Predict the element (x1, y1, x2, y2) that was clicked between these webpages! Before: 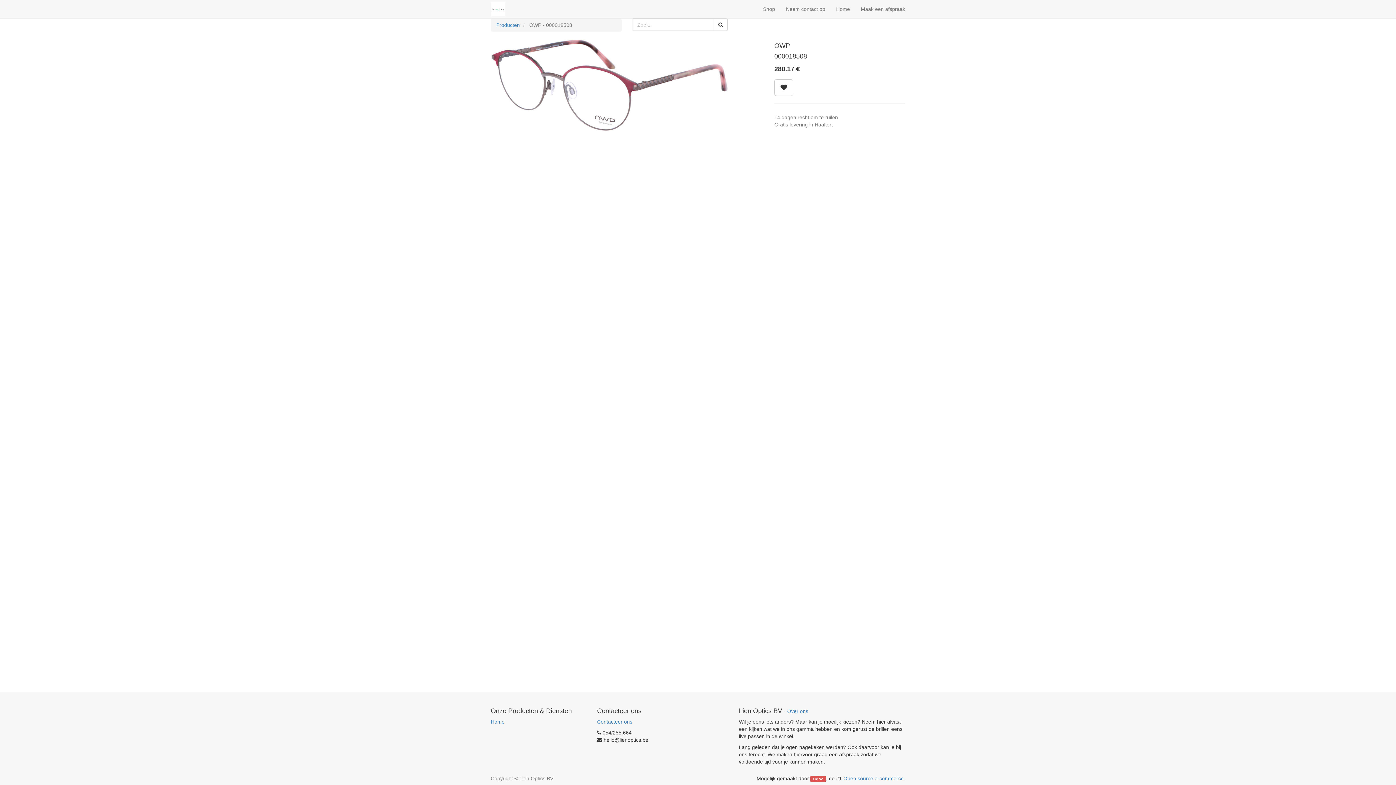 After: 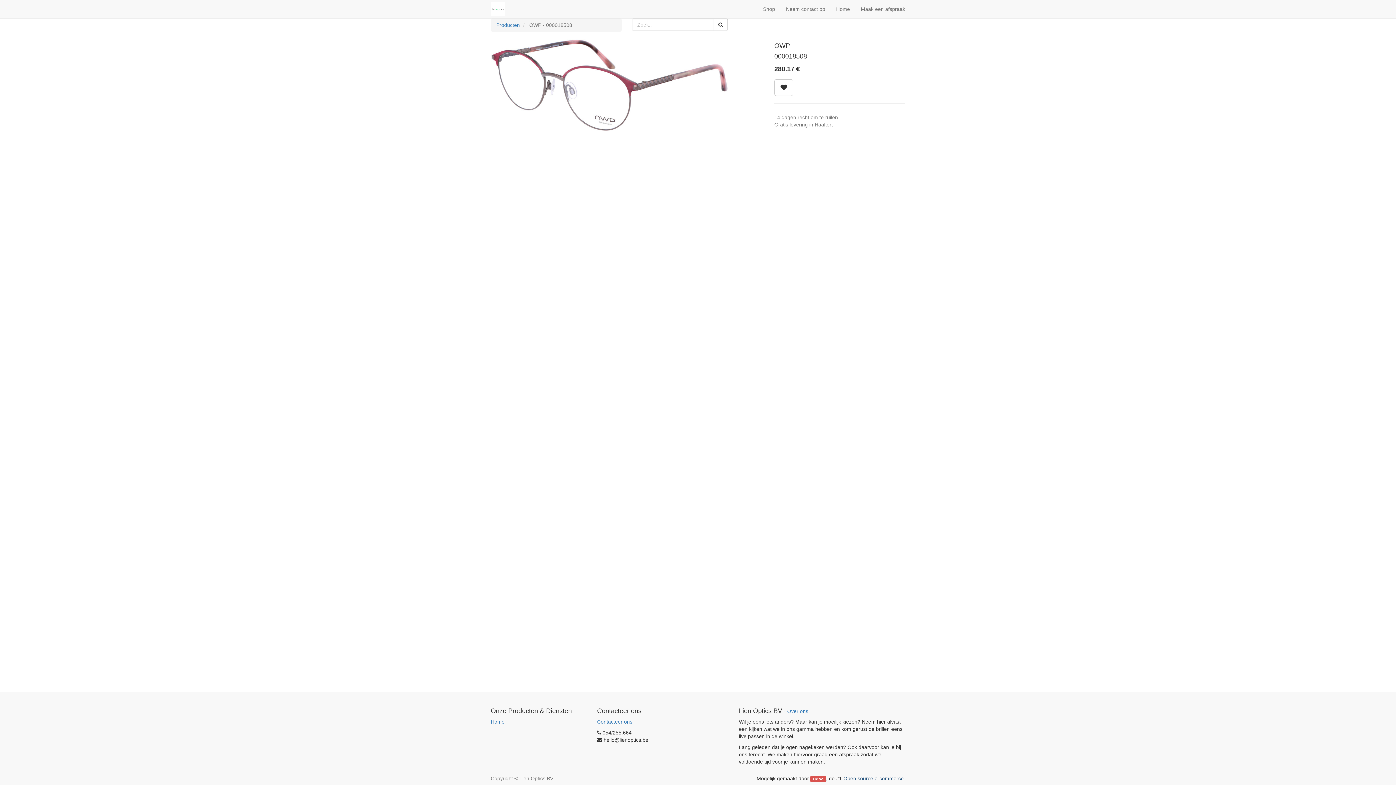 Action: label: Open source e-commerce bbox: (843, 776, 904, 781)